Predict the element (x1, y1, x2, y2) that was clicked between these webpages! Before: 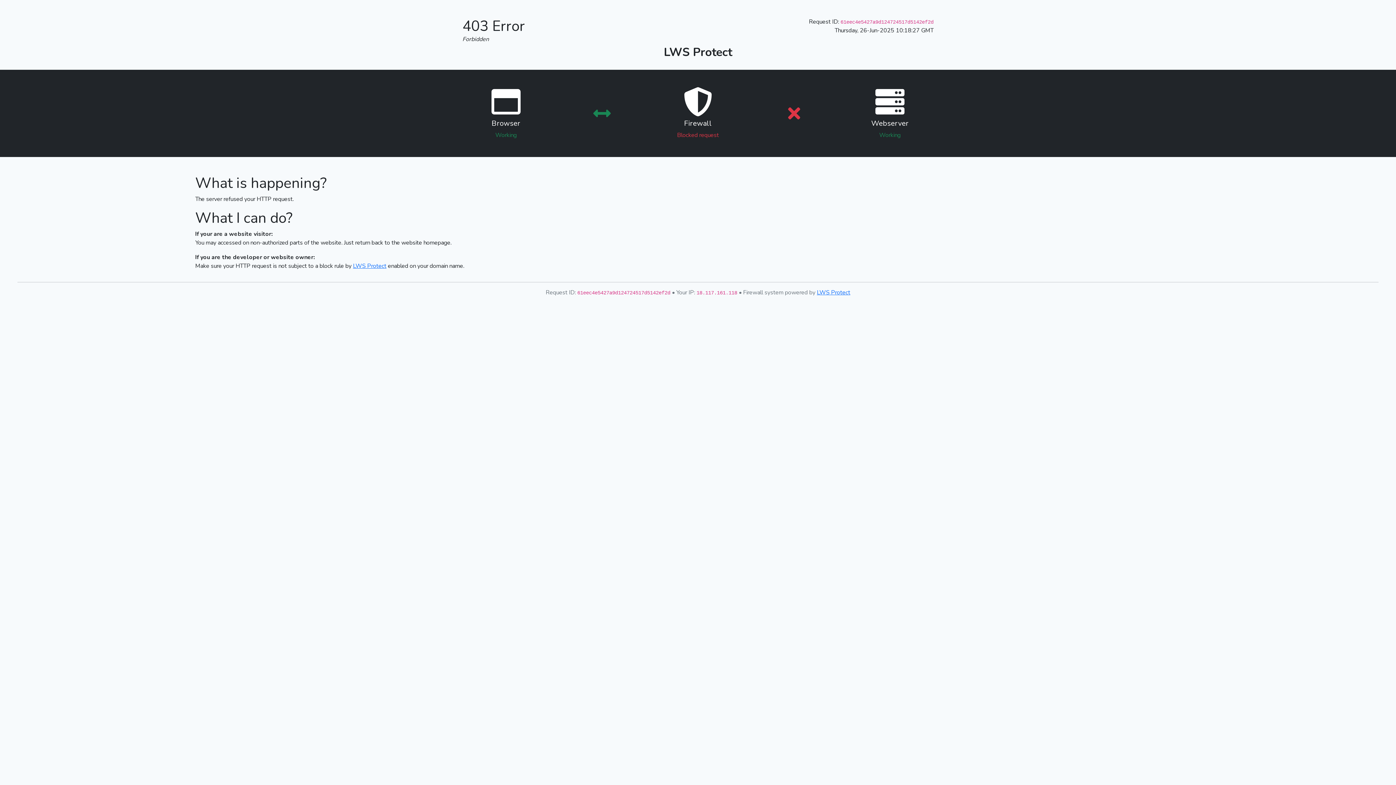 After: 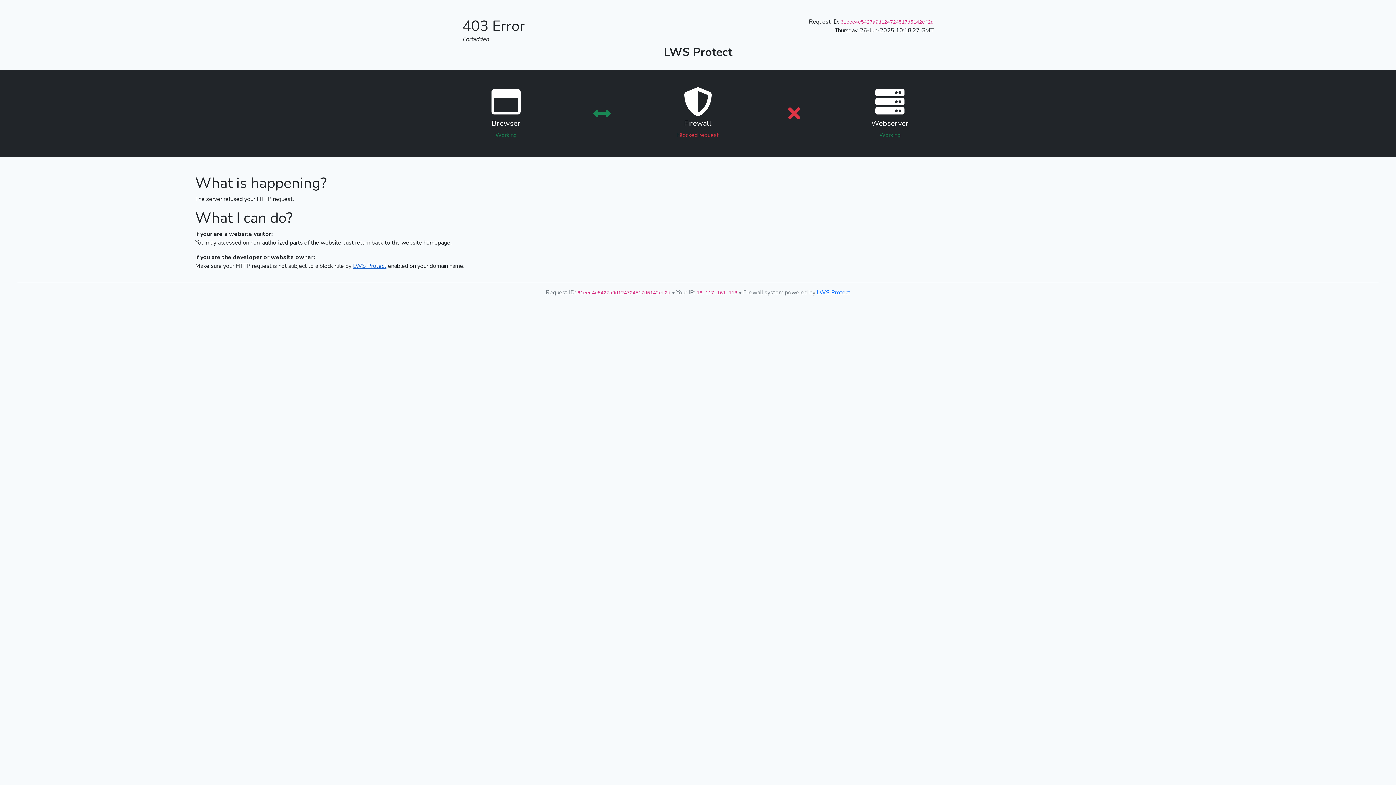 Action: bbox: (353, 262, 386, 270) label: LWS Protect